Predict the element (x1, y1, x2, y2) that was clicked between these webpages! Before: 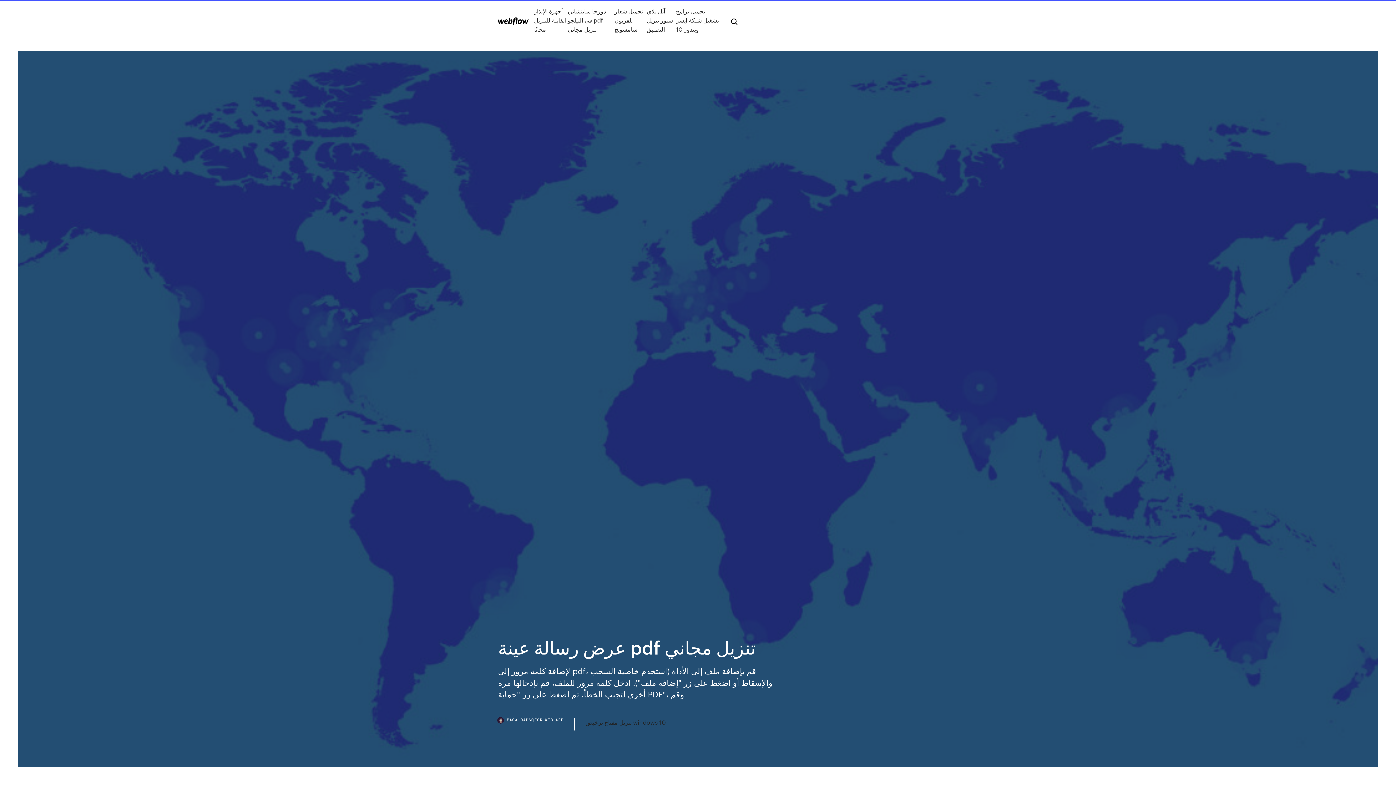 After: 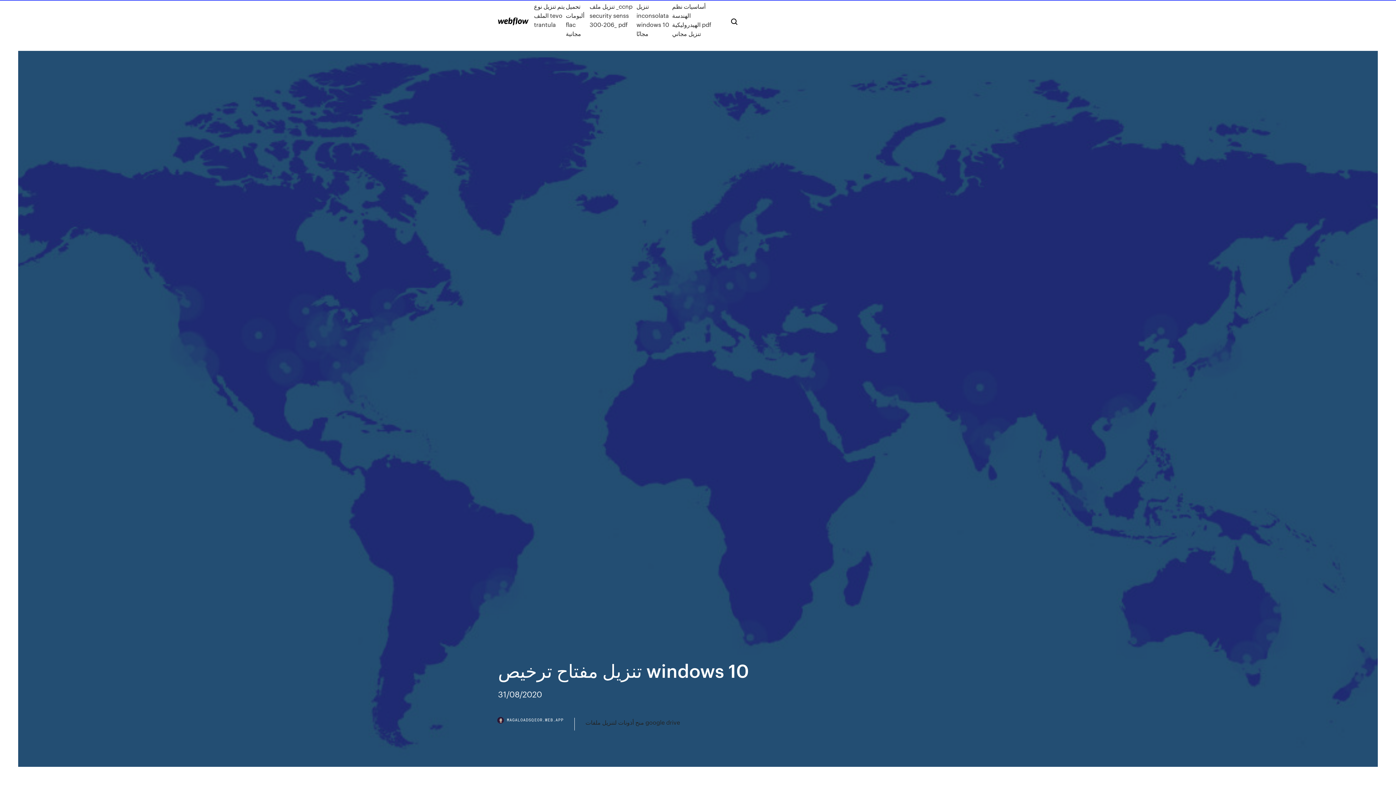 Action: bbox: (585, 718, 666, 727) label: تنزيل مفتاح ترخيص windows 10